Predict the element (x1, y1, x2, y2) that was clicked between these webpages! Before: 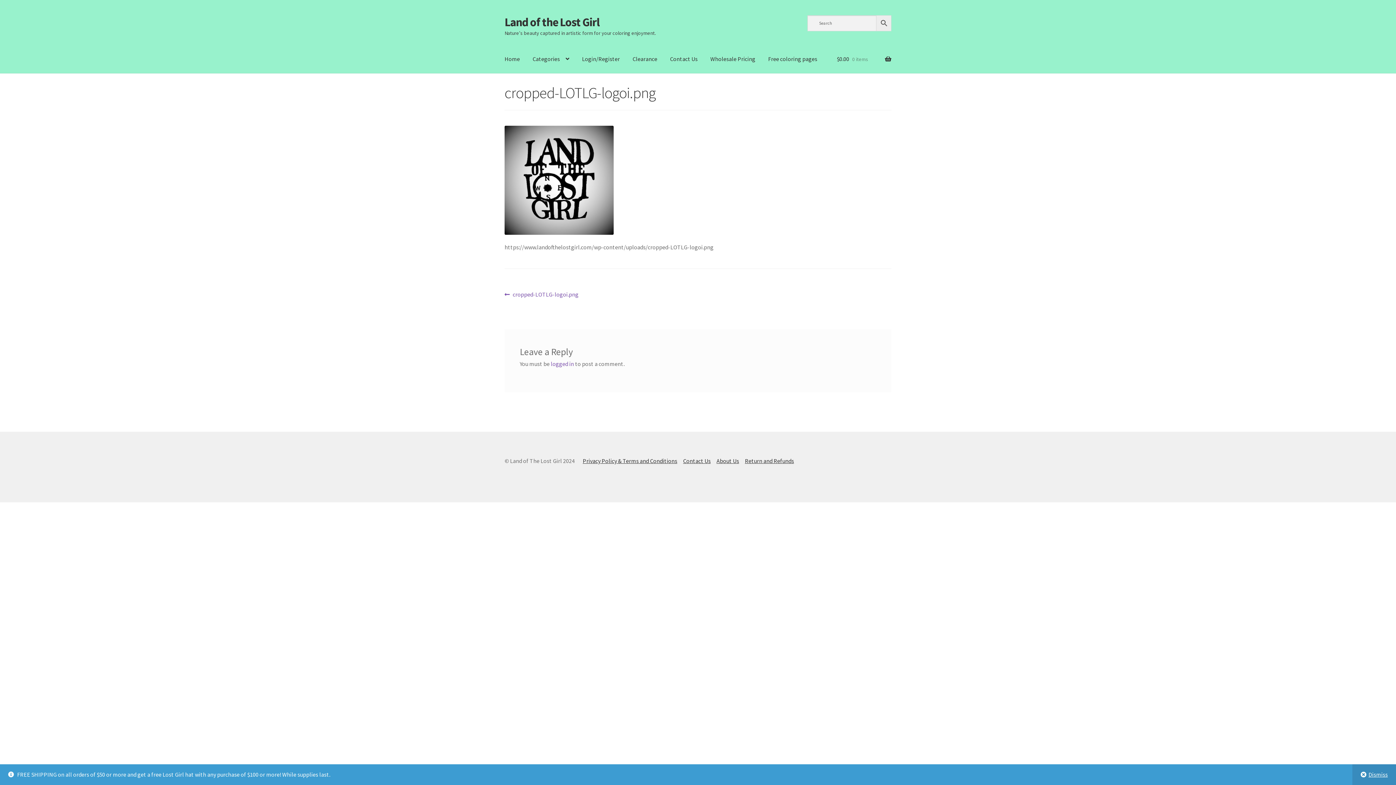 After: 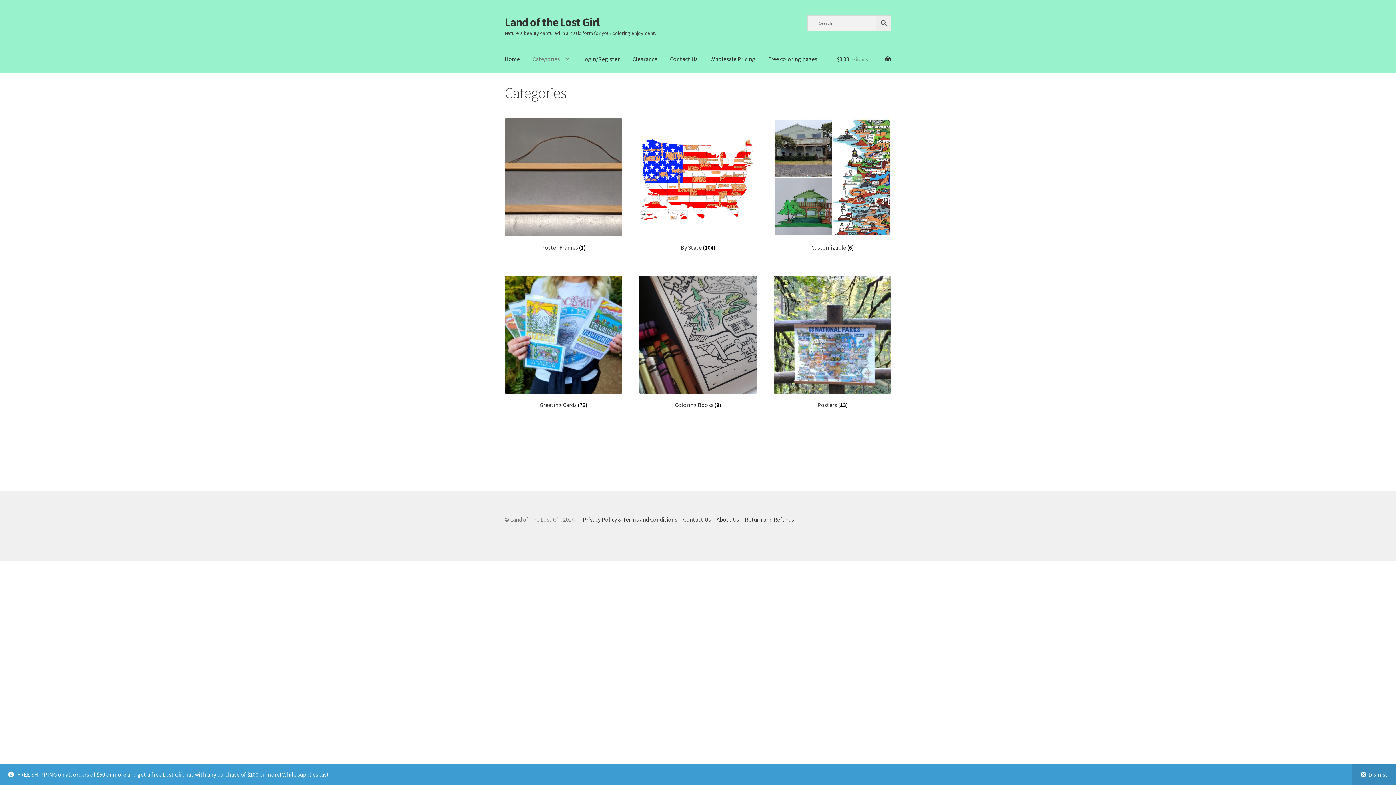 Action: bbox: (526, 45, 575, 73) label: Categories